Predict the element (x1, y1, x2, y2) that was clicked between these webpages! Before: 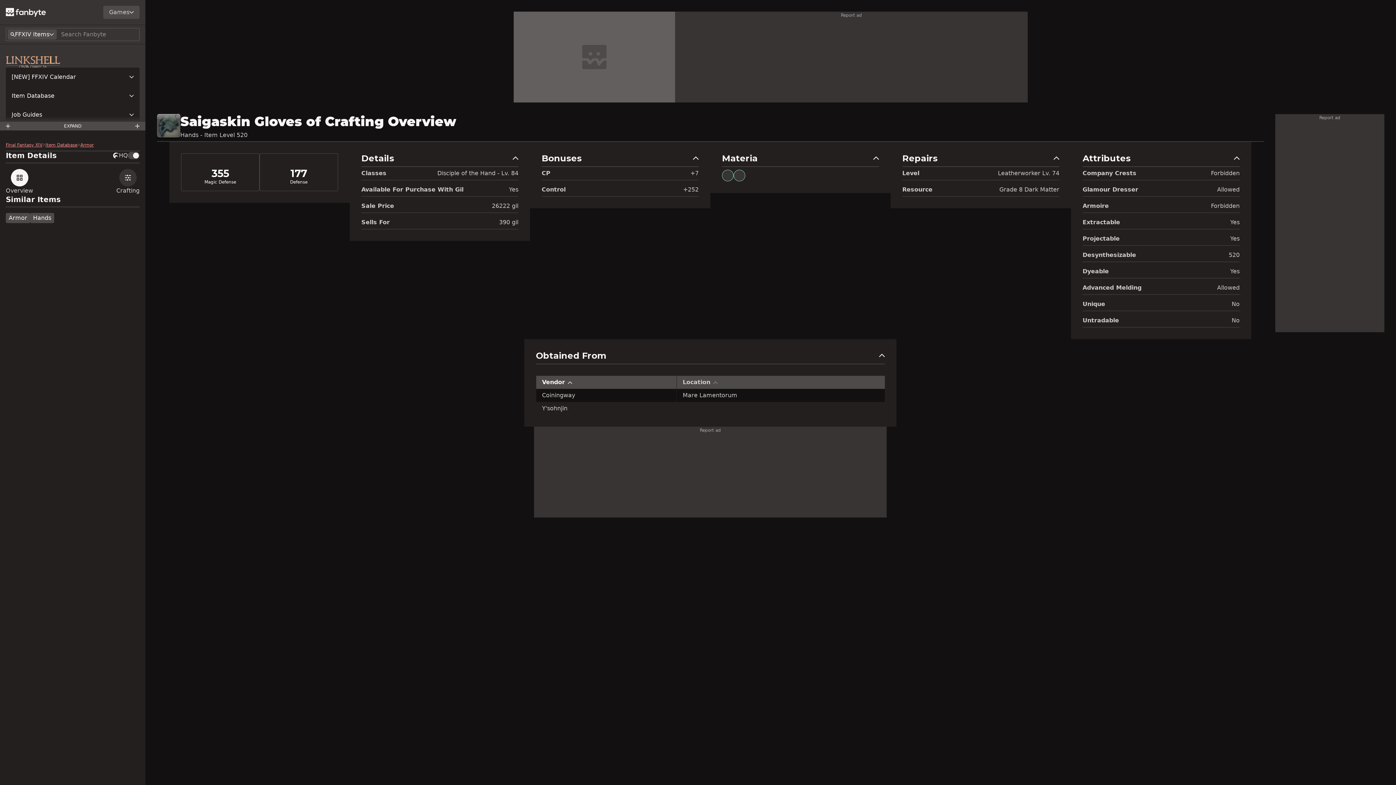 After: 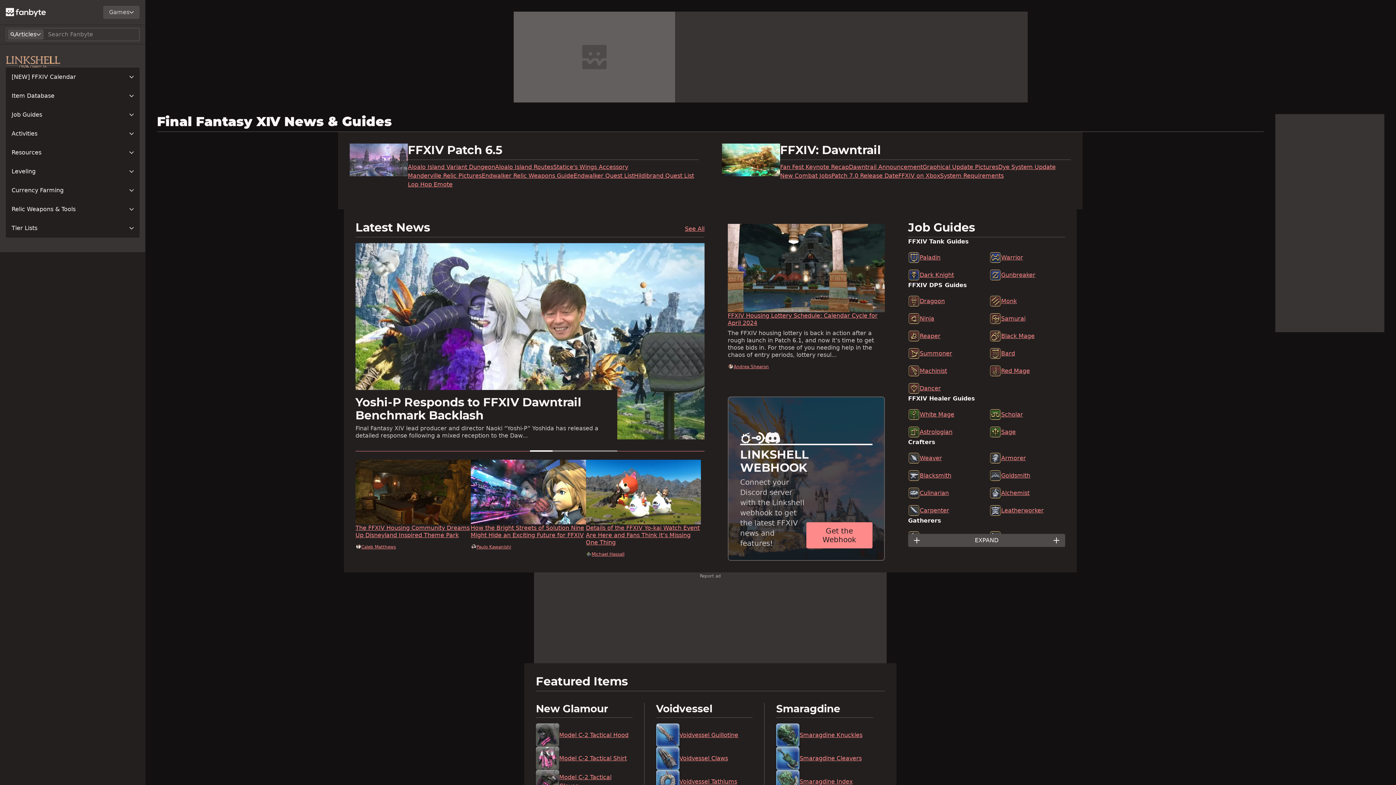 Action: bbox: (5, 56, 60, 67)